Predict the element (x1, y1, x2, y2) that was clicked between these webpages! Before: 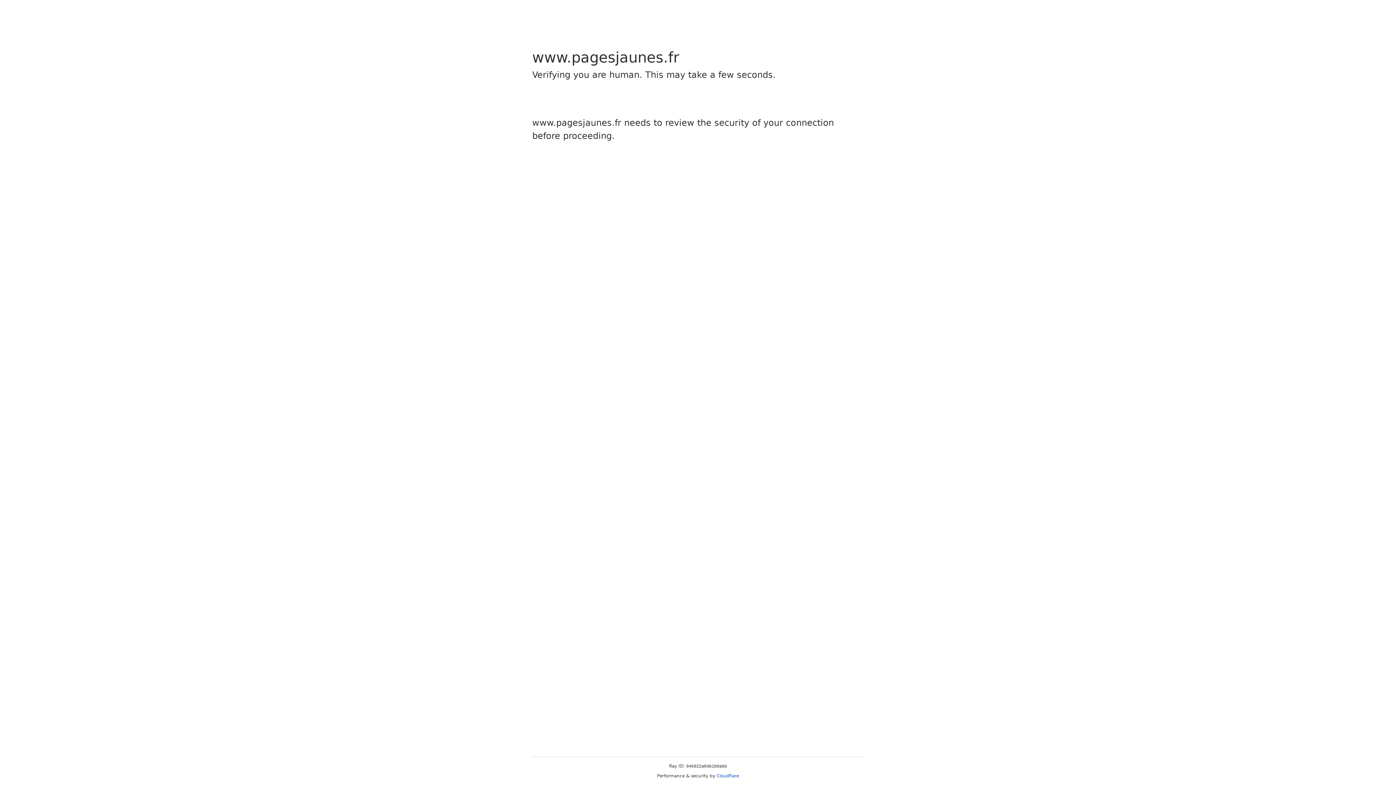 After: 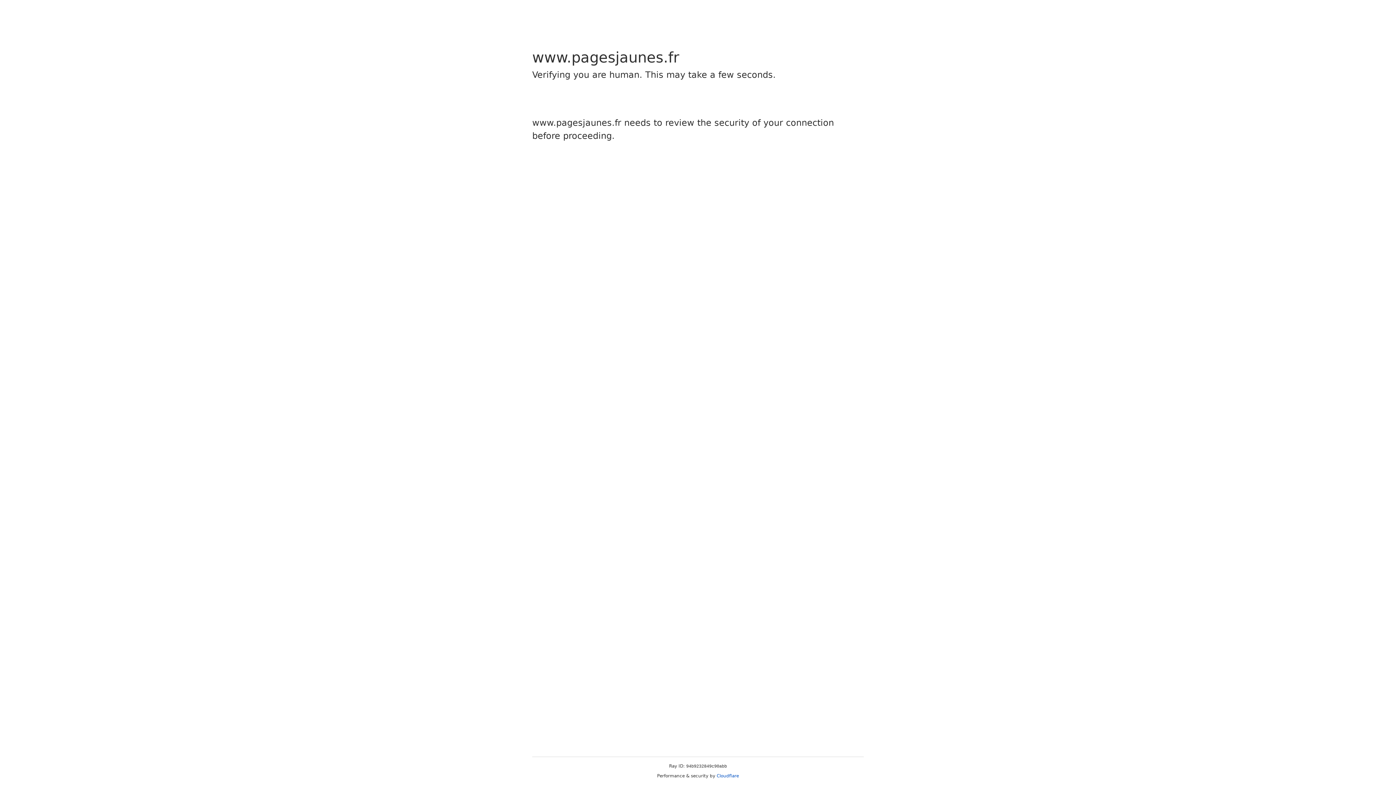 Action: label: Cloudflare bbox: (716, 773, 739, 778)